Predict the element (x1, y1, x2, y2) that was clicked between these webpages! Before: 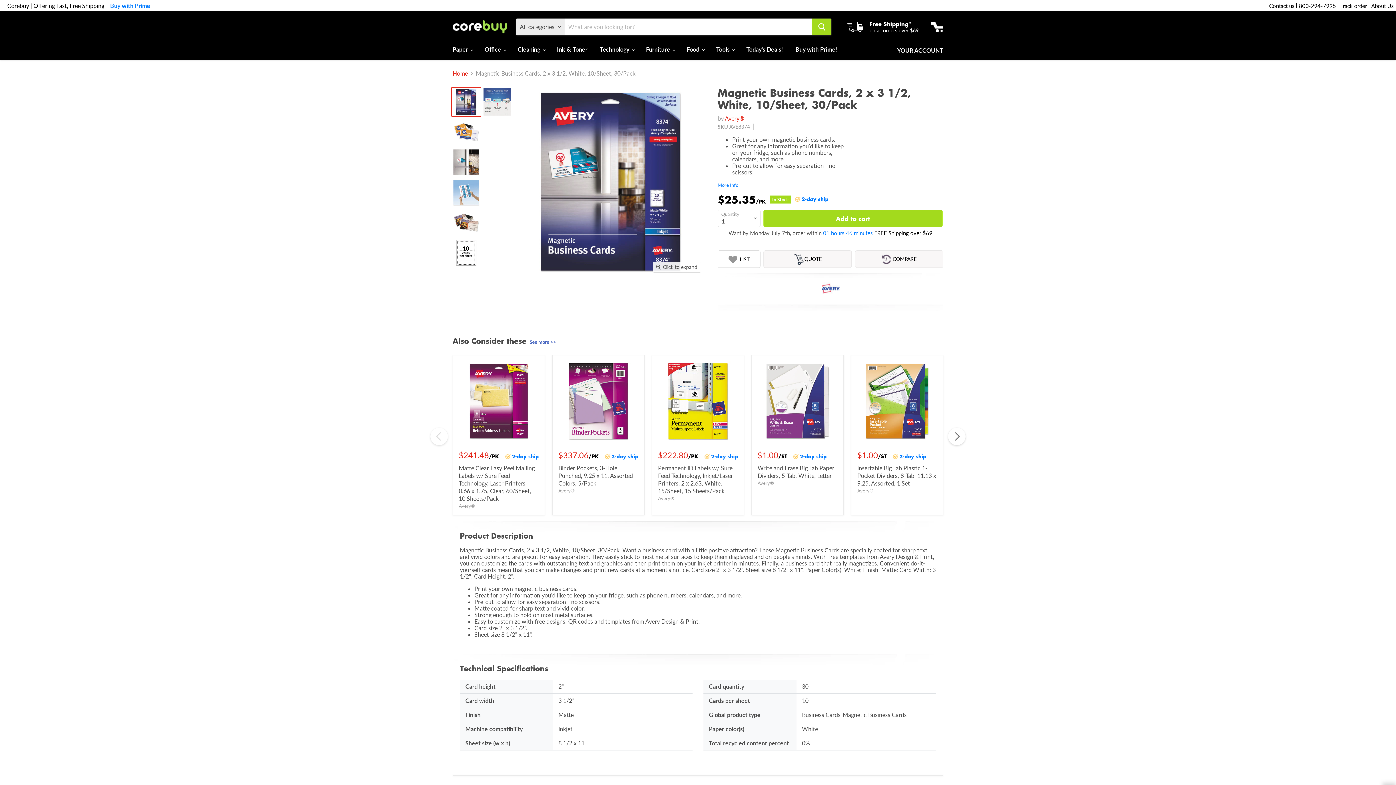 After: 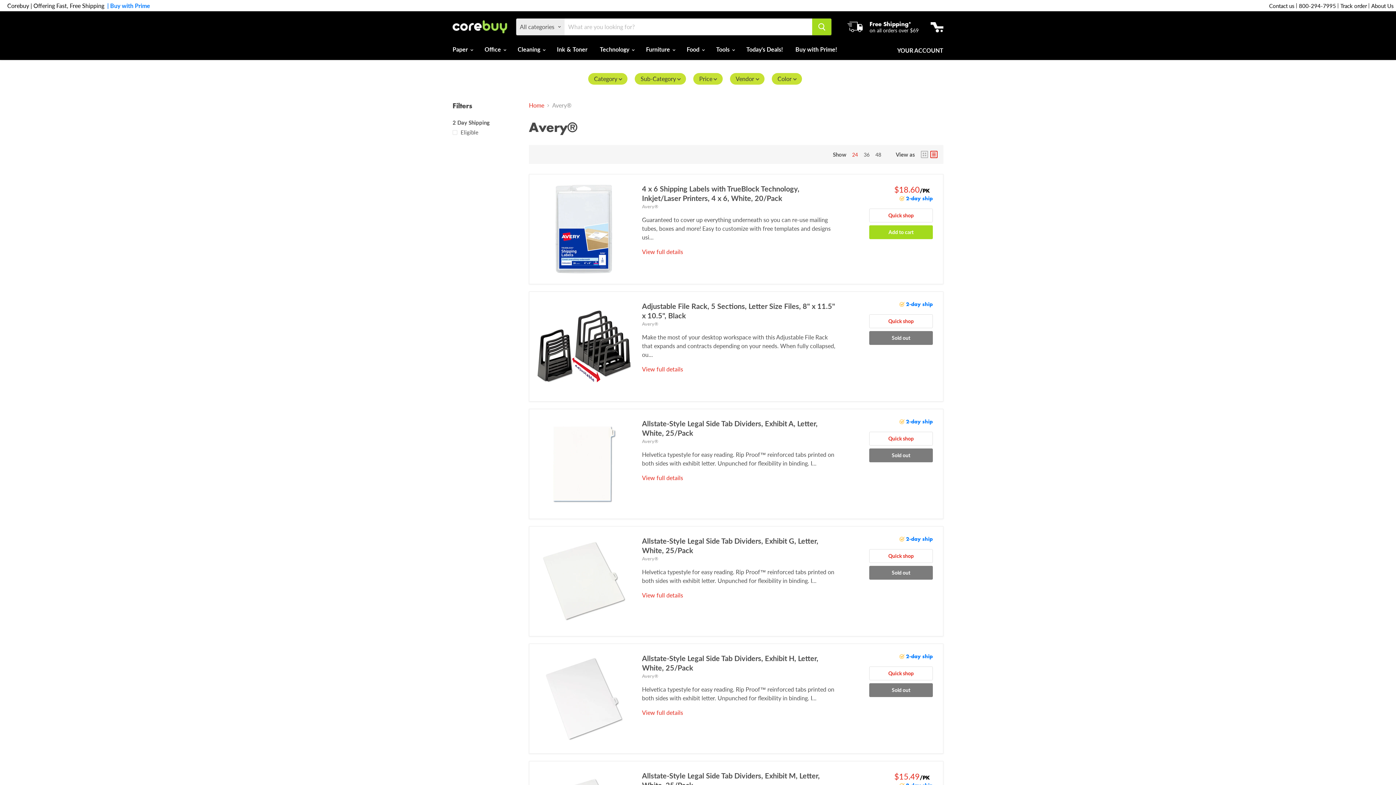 Action: label: Avery® bbox: (857, 488, 873, 493)